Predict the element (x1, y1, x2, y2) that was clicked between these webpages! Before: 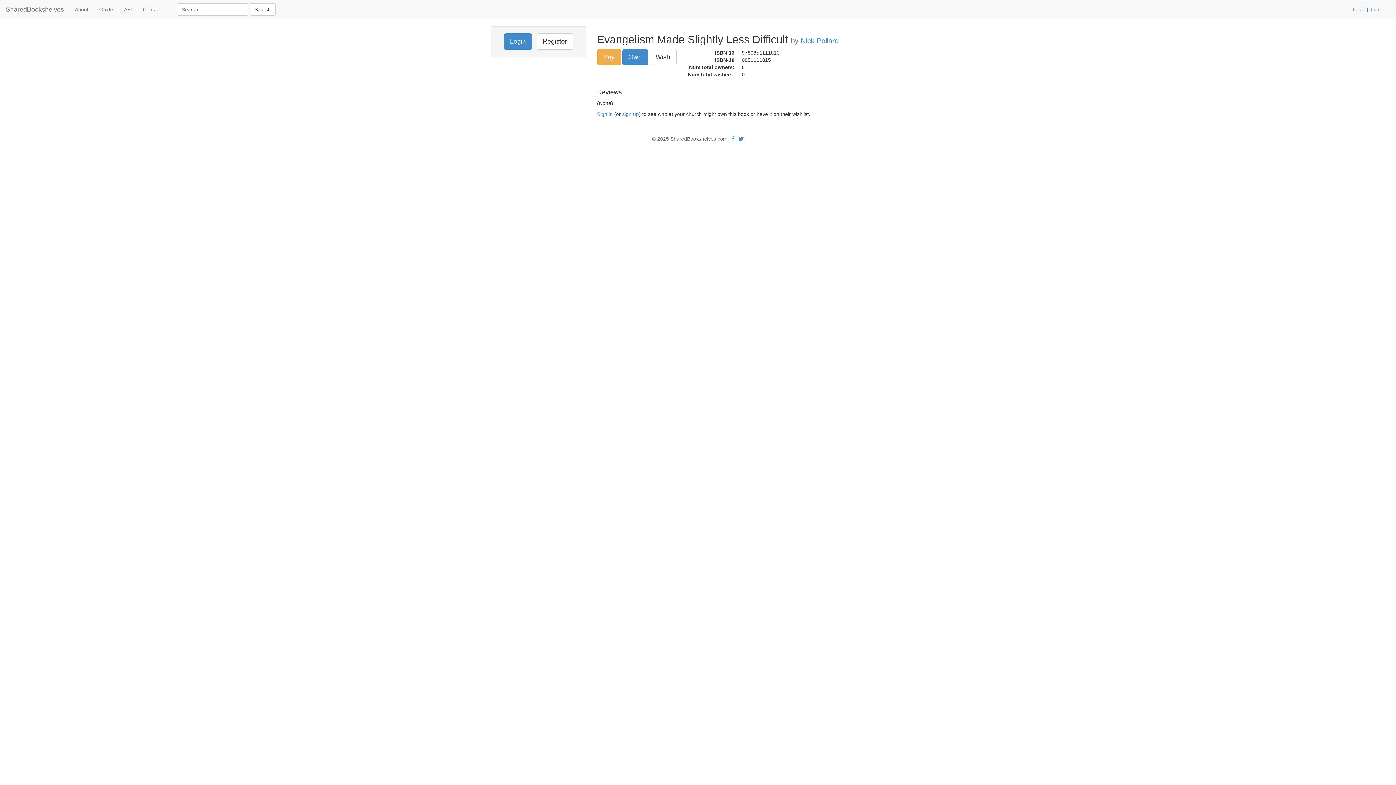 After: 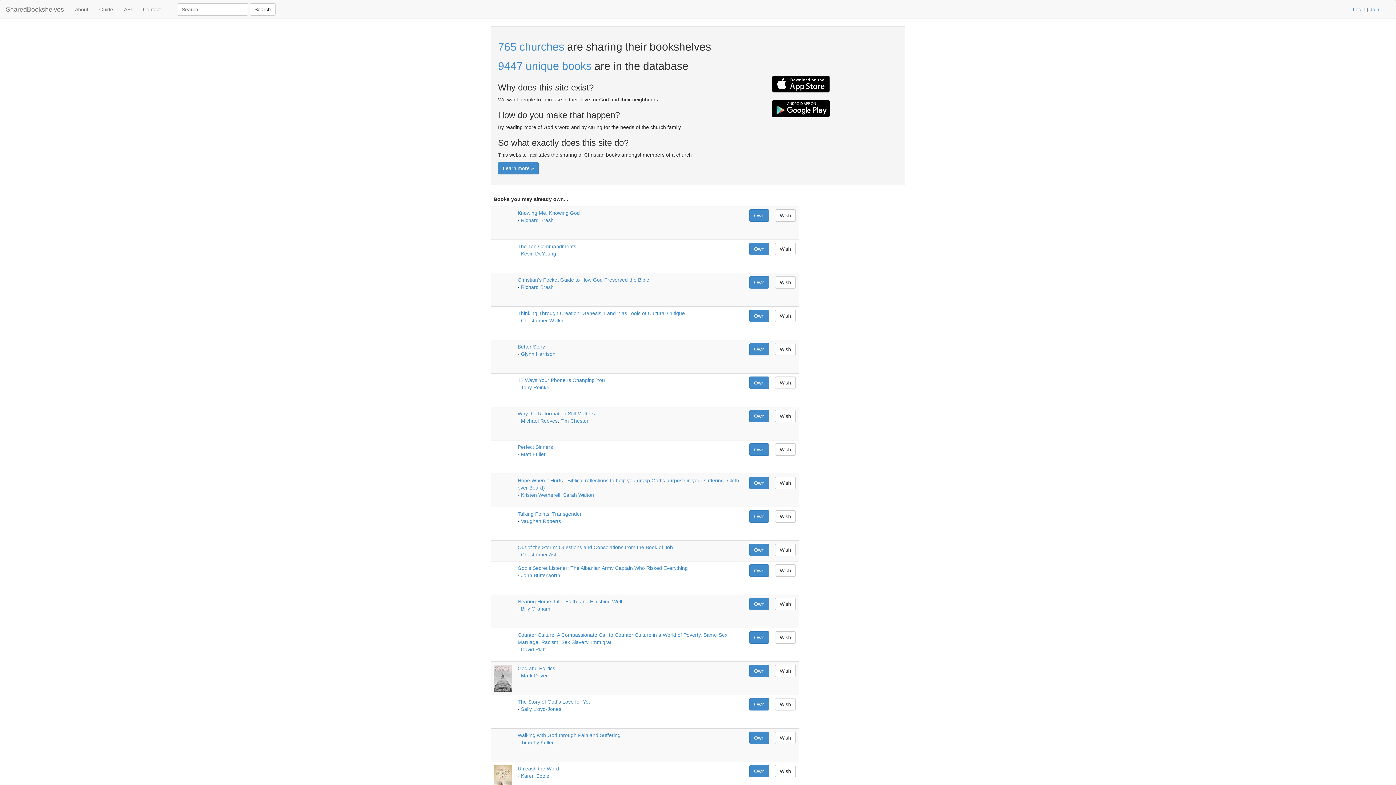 Action: bbox: (0, 0, 69, 18) label: SharedBookshelves